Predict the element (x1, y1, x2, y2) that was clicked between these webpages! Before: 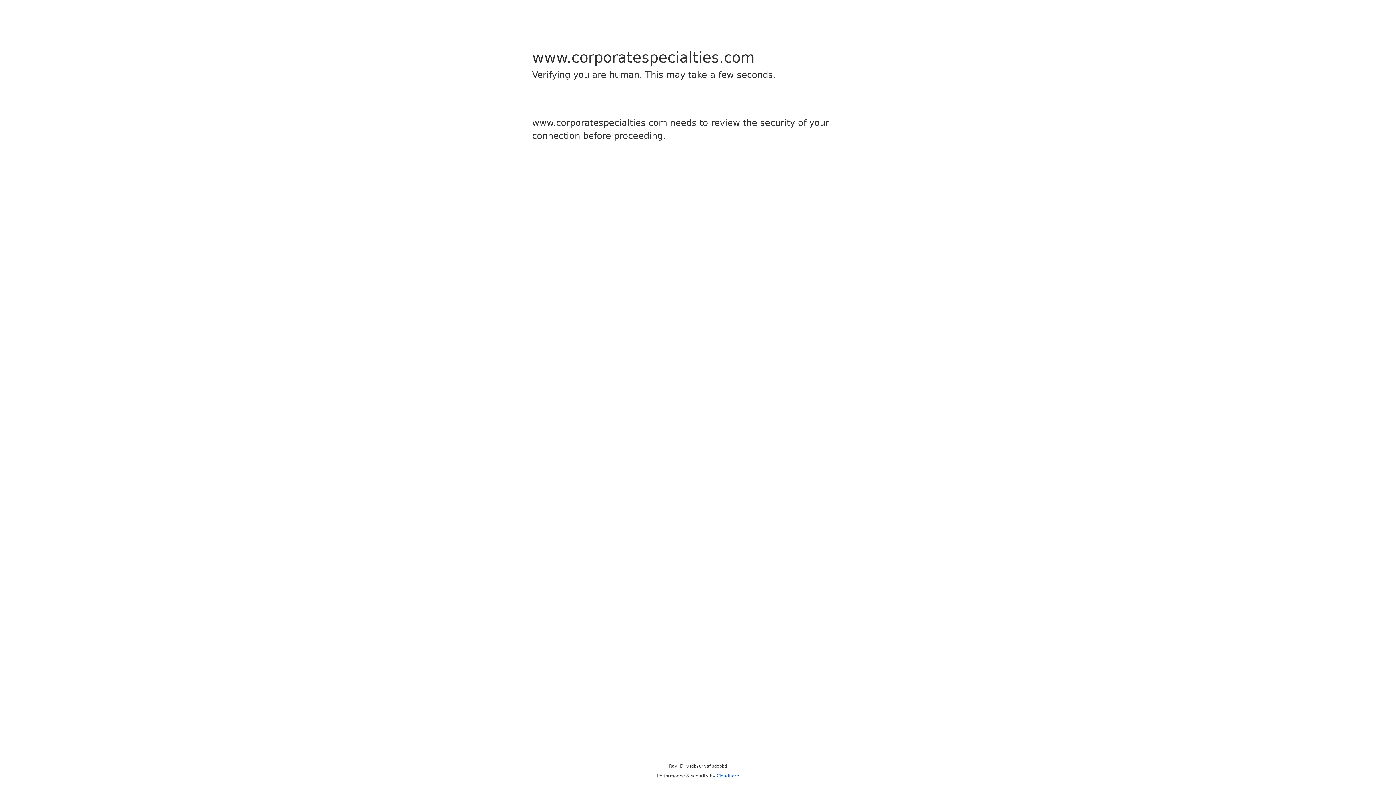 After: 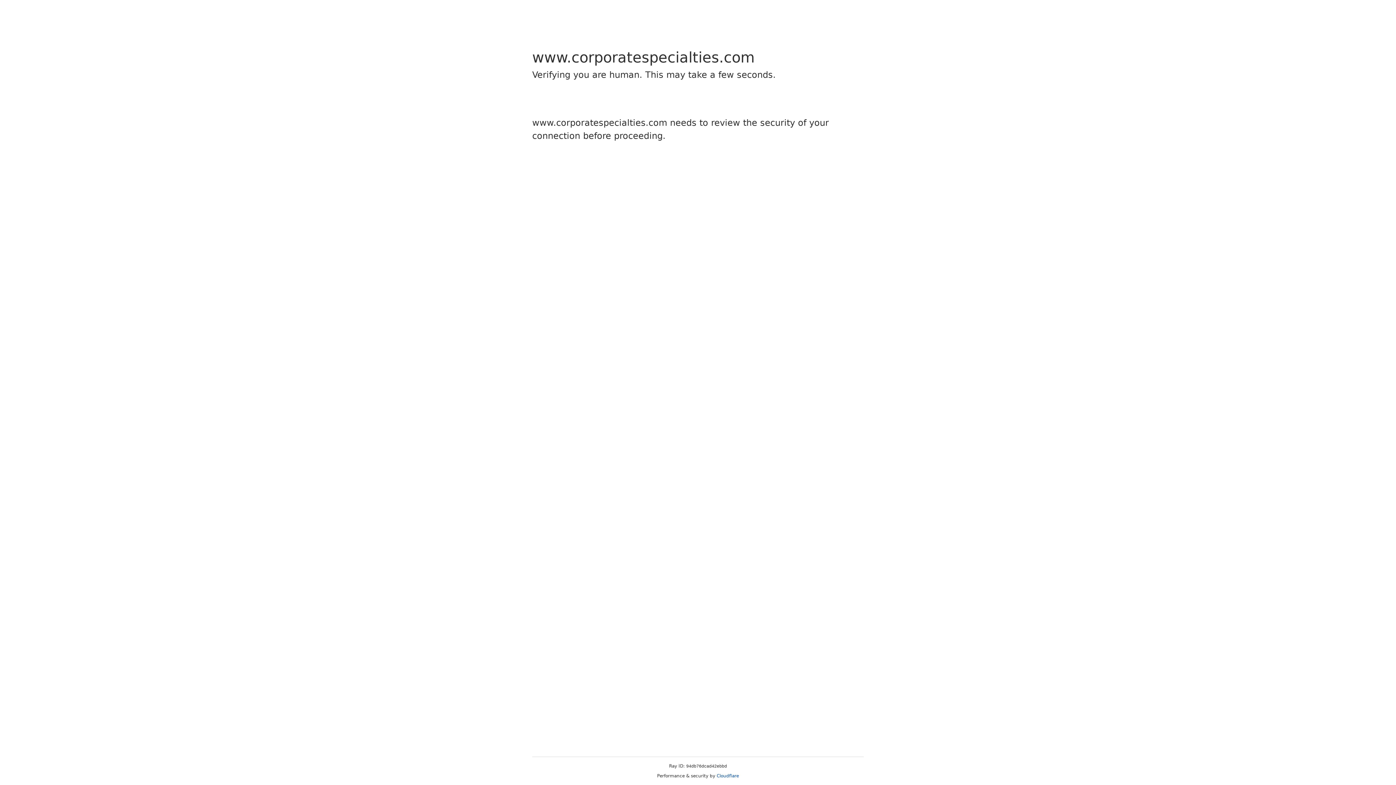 Action: bbox: (716, 773, 739, 778) label: Cloudflare